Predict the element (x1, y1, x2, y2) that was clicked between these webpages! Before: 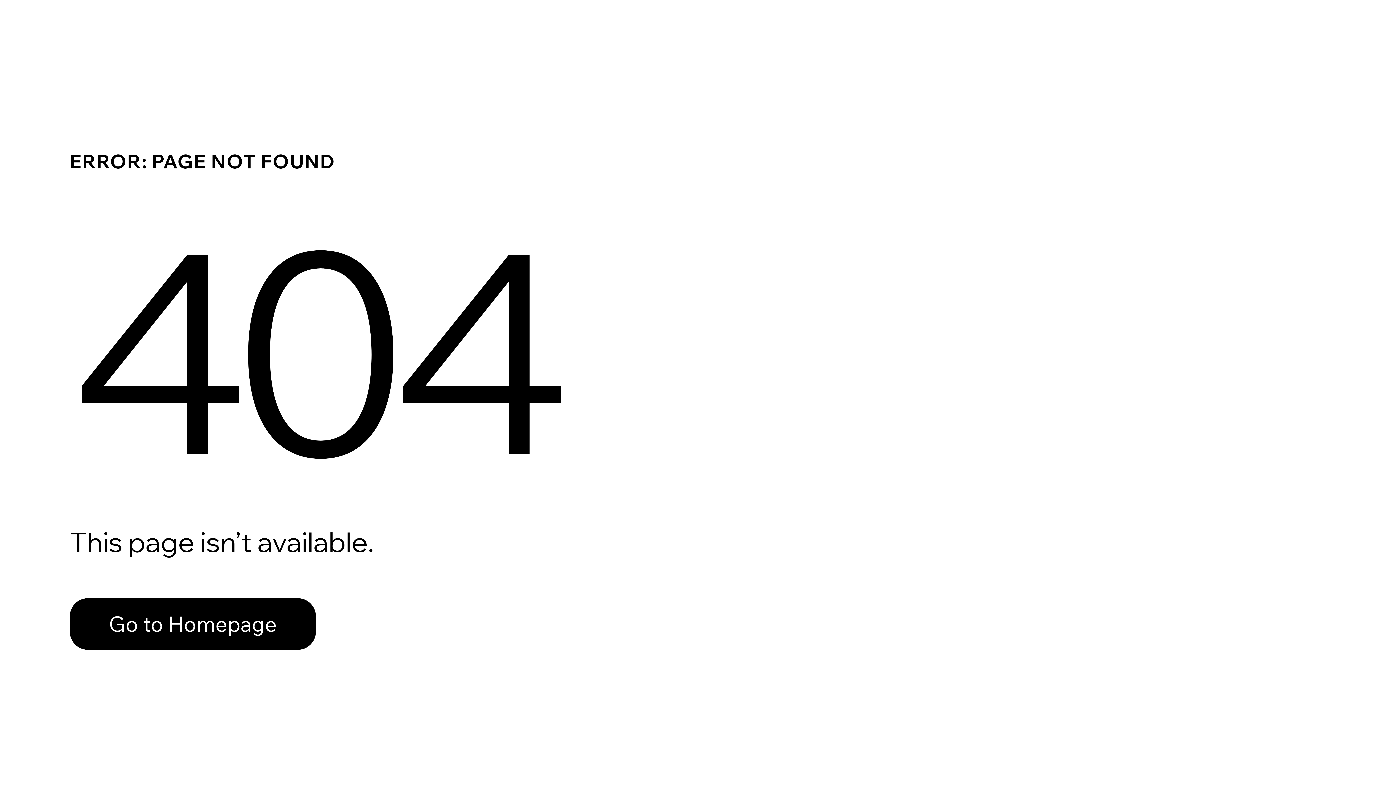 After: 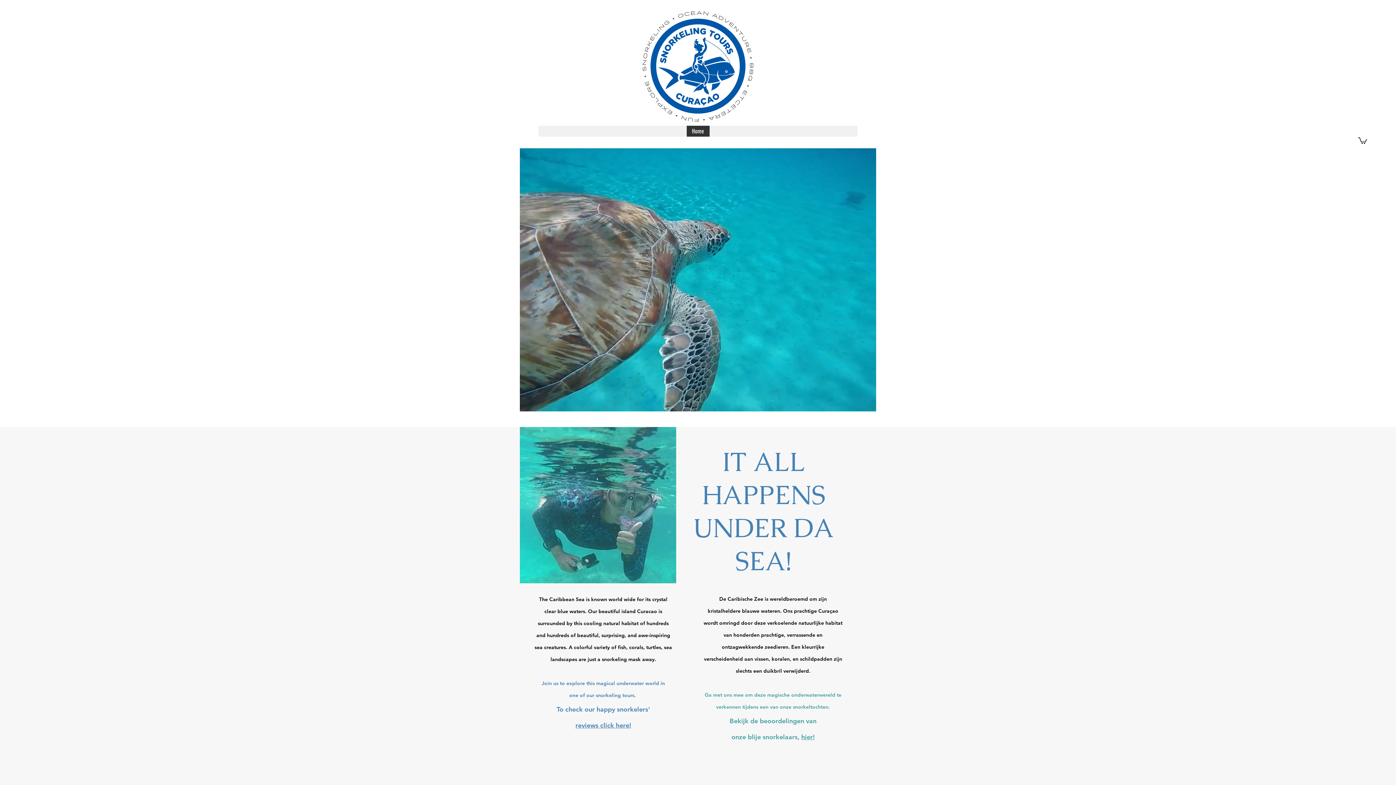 Action: bbox: (69, 582, 768, 659) label: Go to Homepage